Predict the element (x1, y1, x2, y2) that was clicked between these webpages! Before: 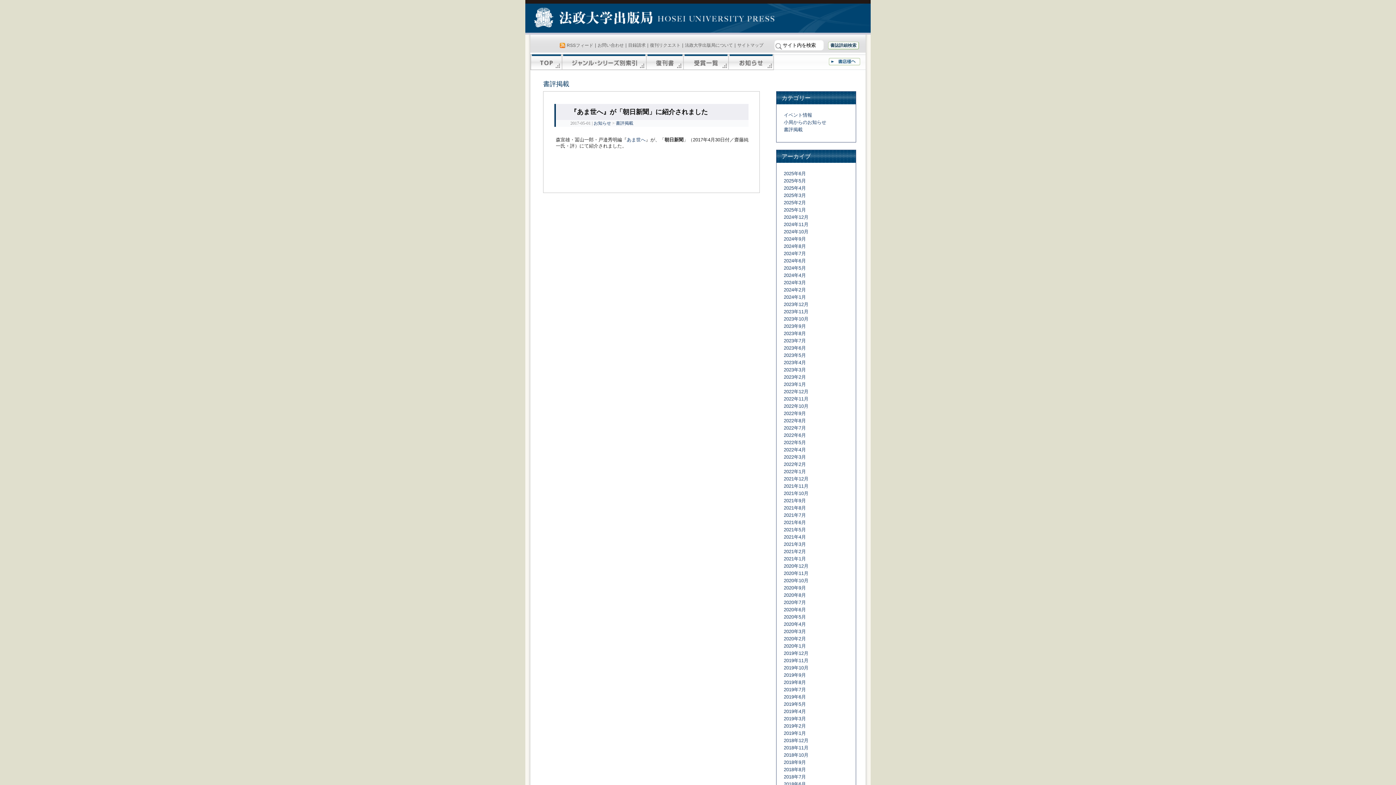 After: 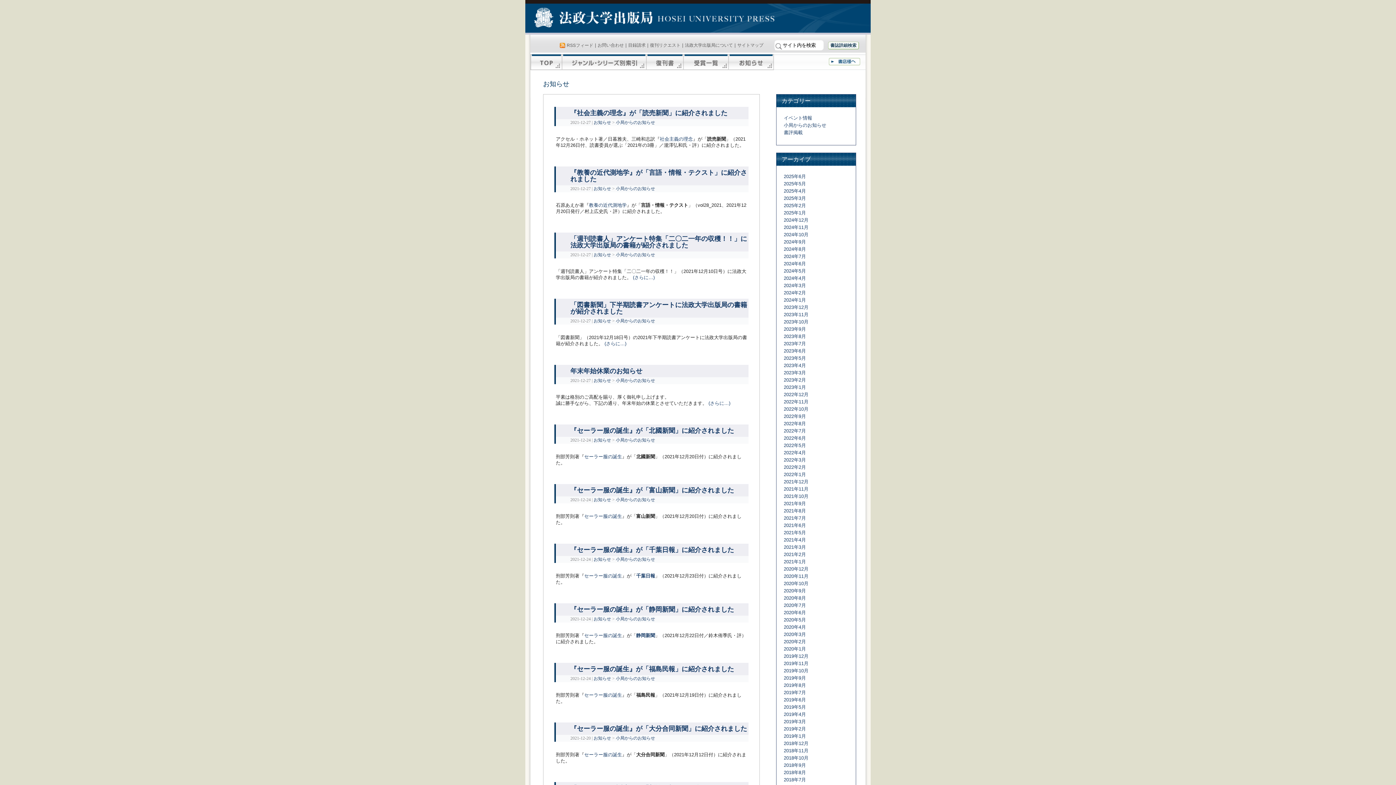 Action: bbox: (784, 476, 808, 481) label: 2021年12月